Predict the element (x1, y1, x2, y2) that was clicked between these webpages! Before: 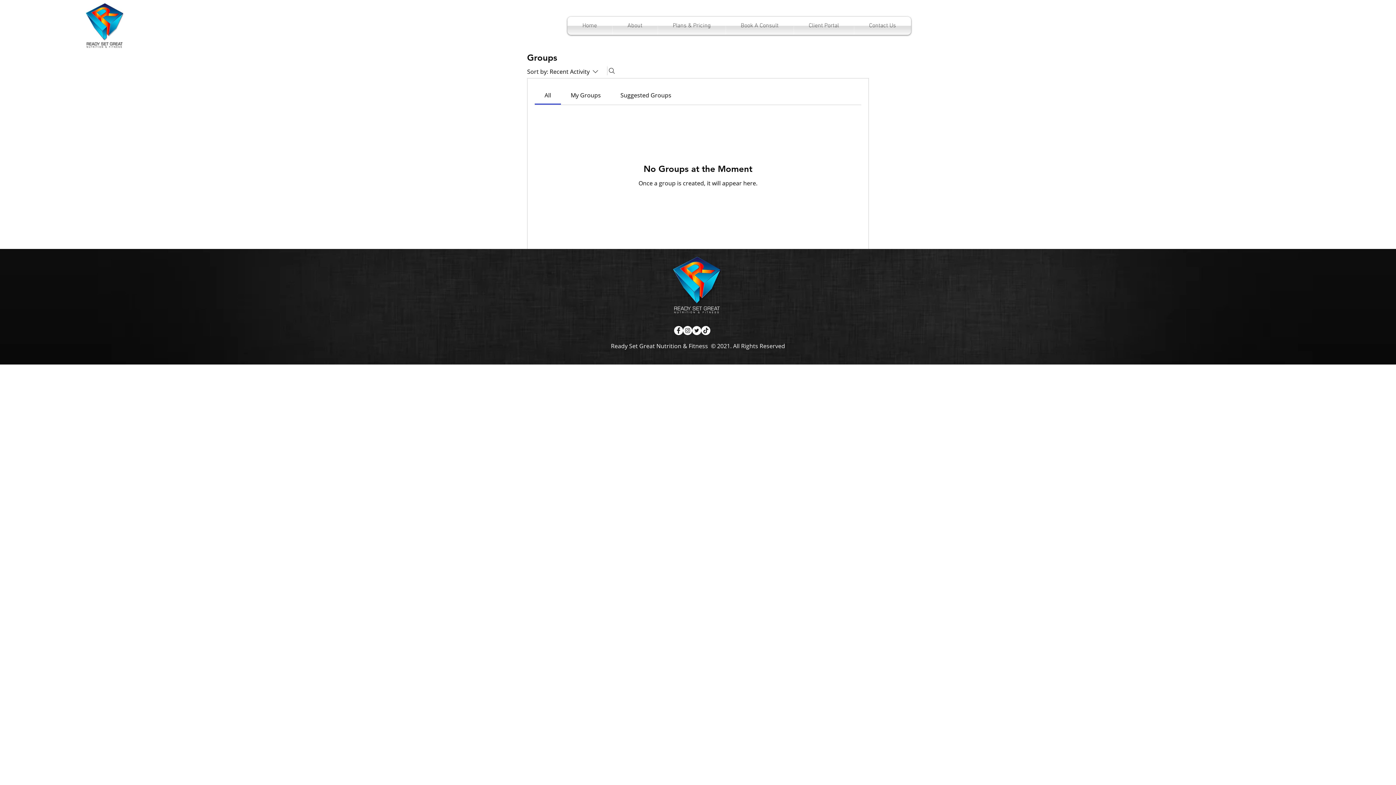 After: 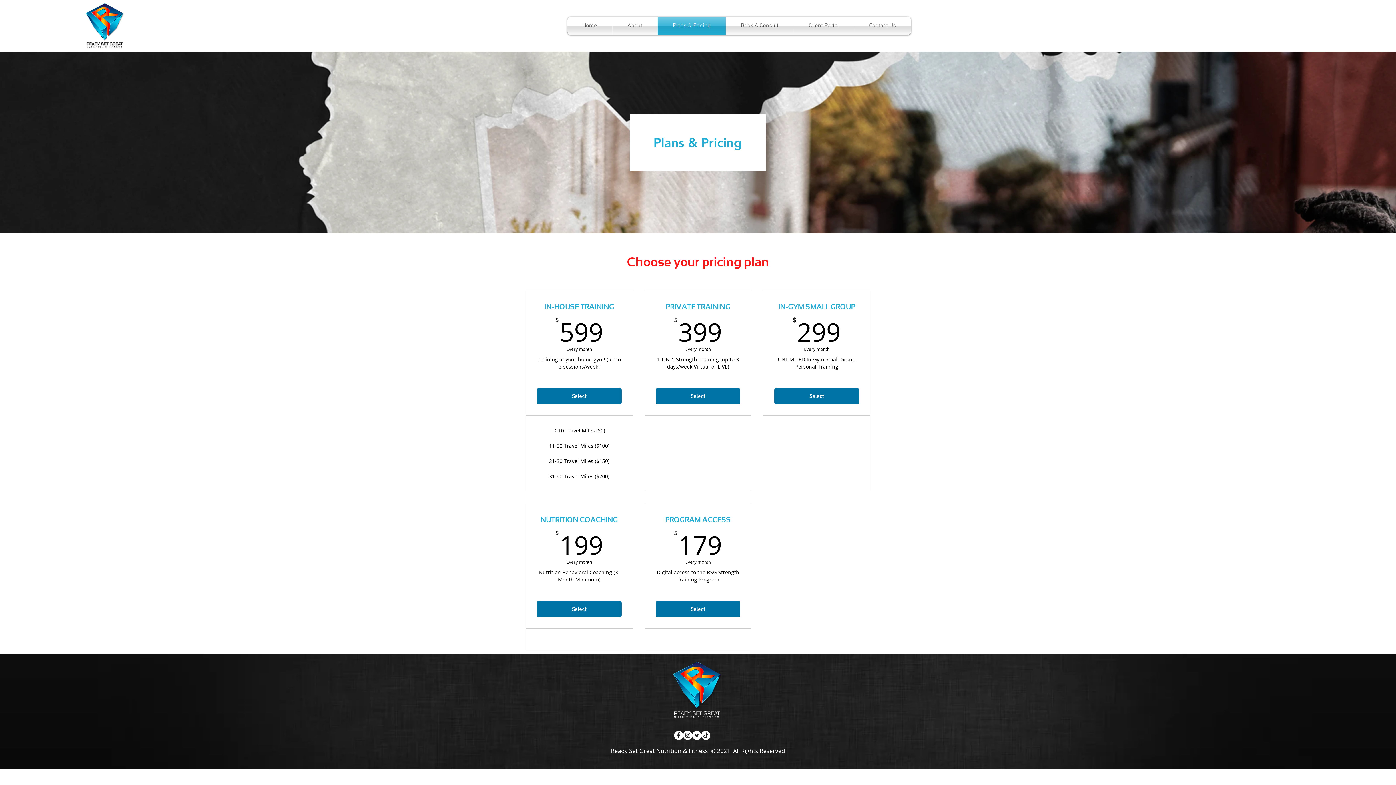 Action: label: Plans & Pricing bbox: (658, 16, 725, 34)